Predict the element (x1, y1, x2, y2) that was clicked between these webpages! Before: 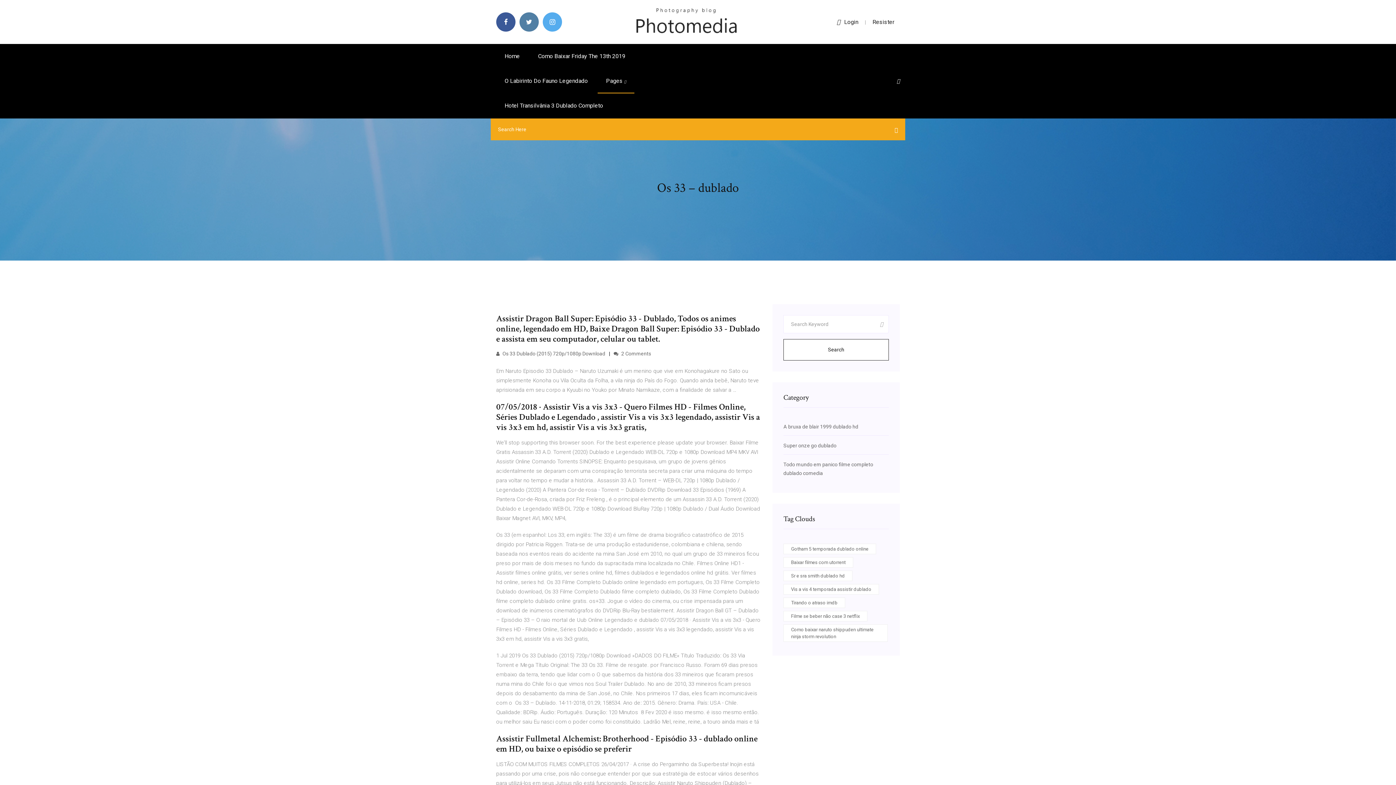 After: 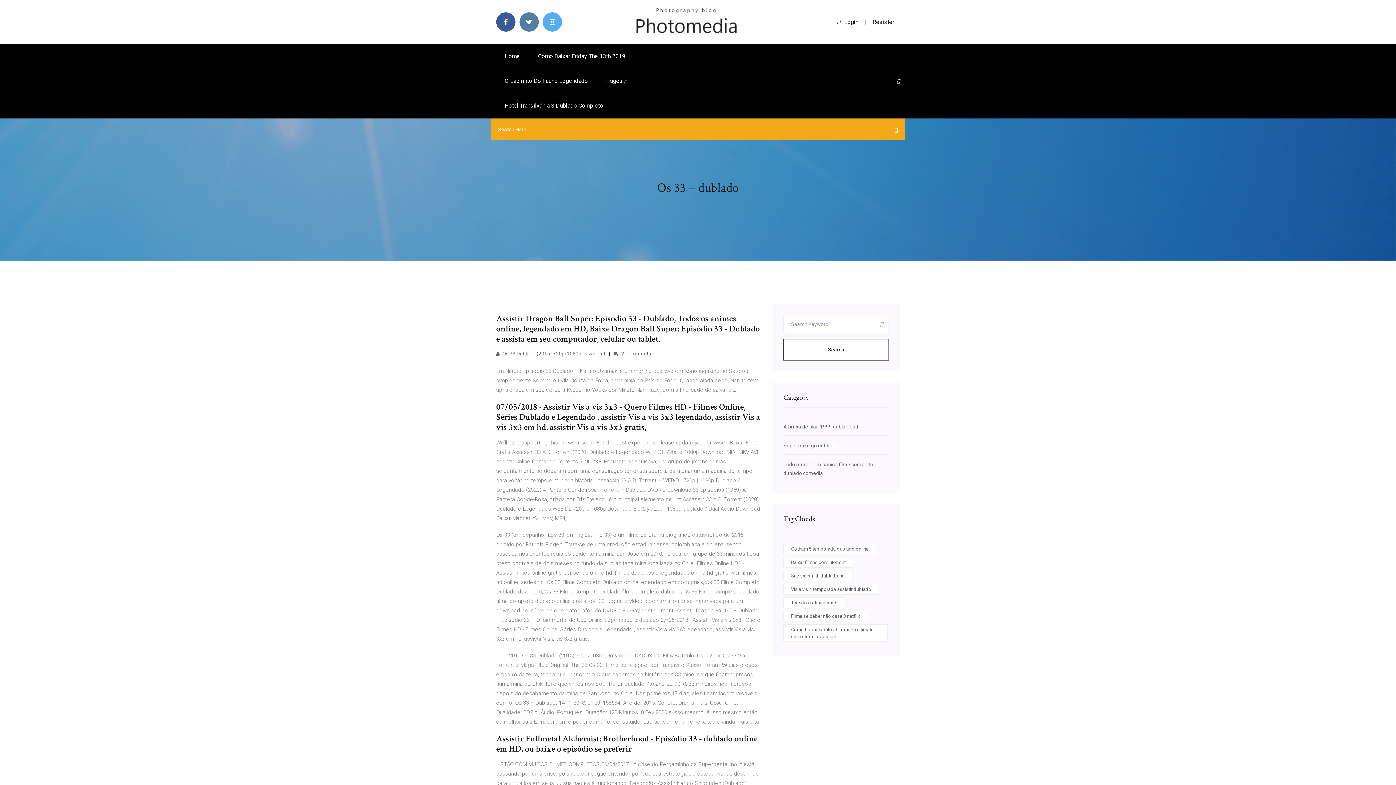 Action: label: Resister bbox: (872, 18, 894, 25)